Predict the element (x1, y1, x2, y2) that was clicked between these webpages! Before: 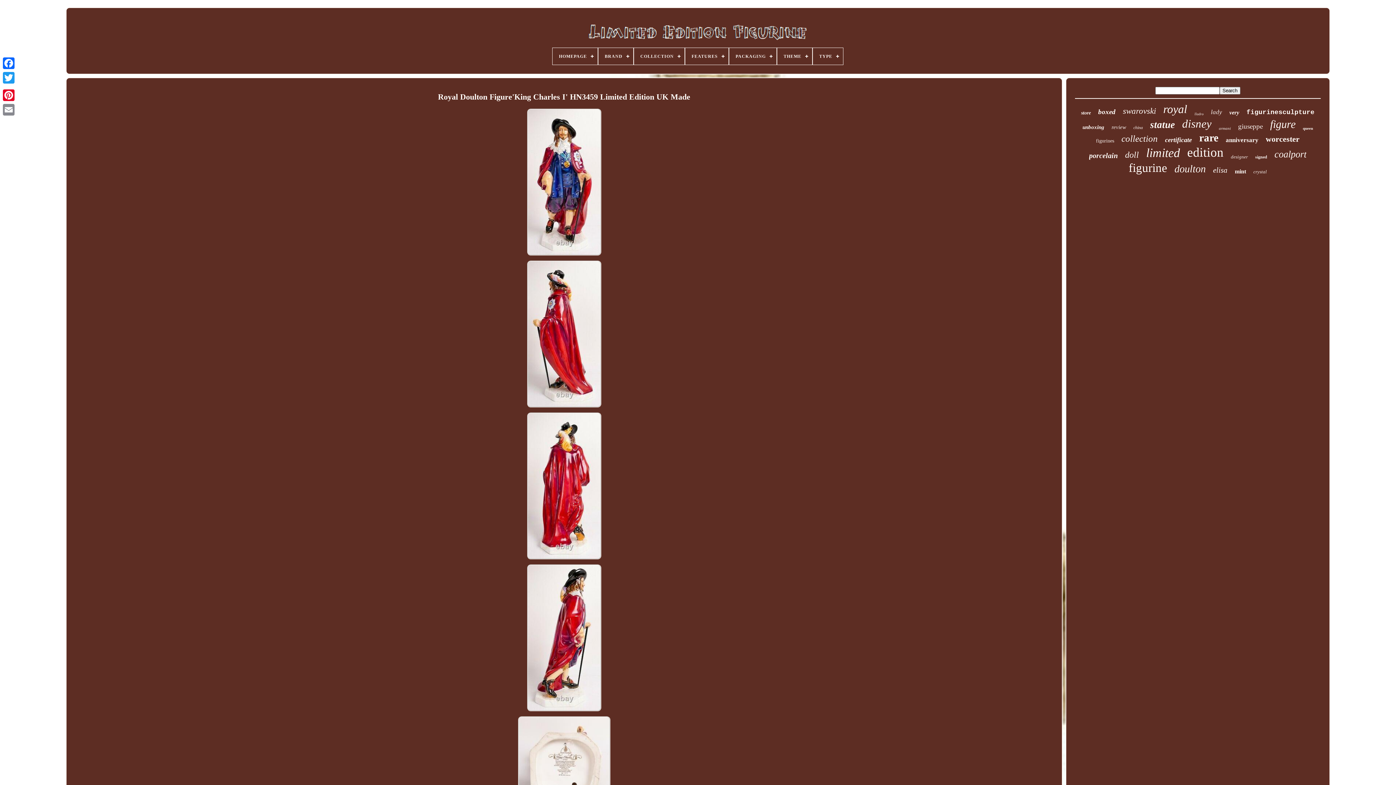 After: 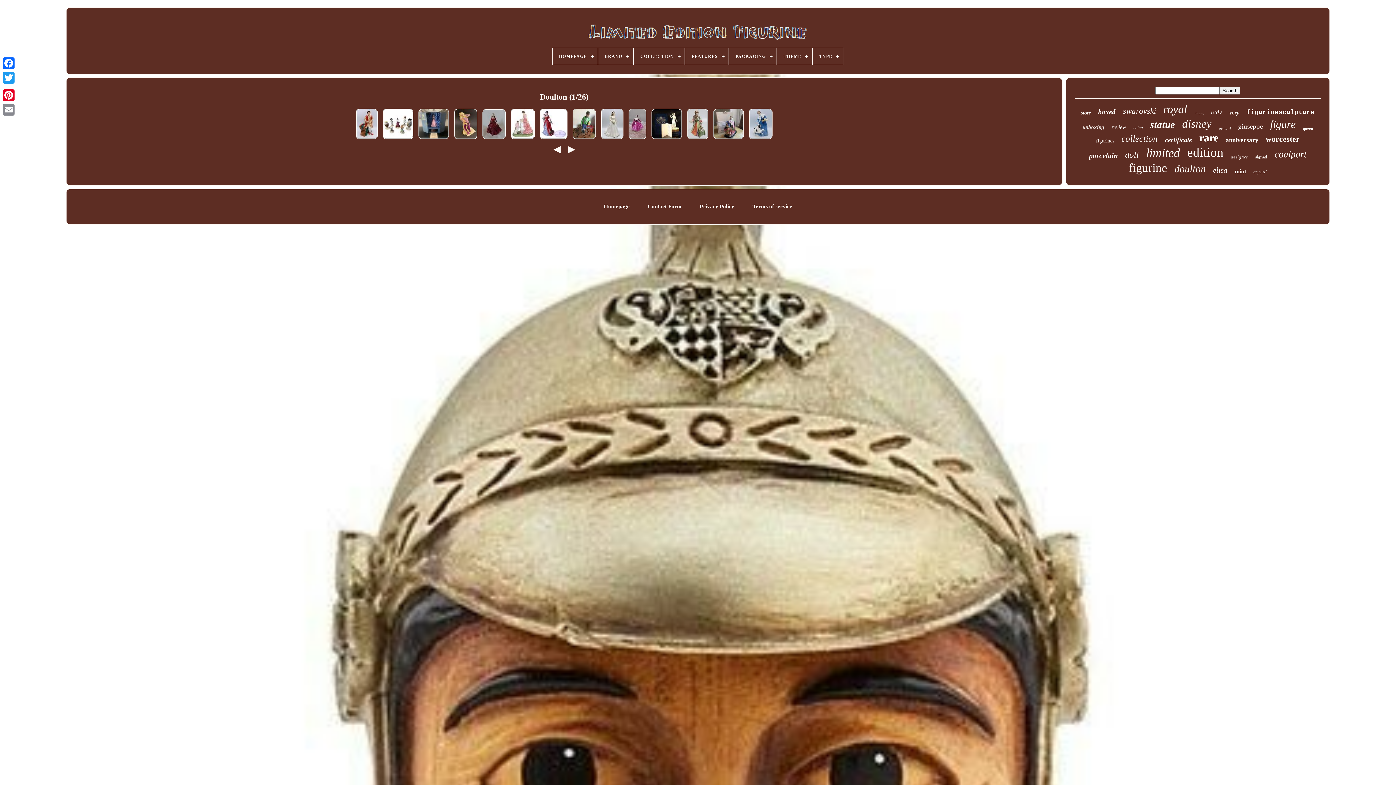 Action: bbox: (1174, 163, 1206, 174) label: doulton